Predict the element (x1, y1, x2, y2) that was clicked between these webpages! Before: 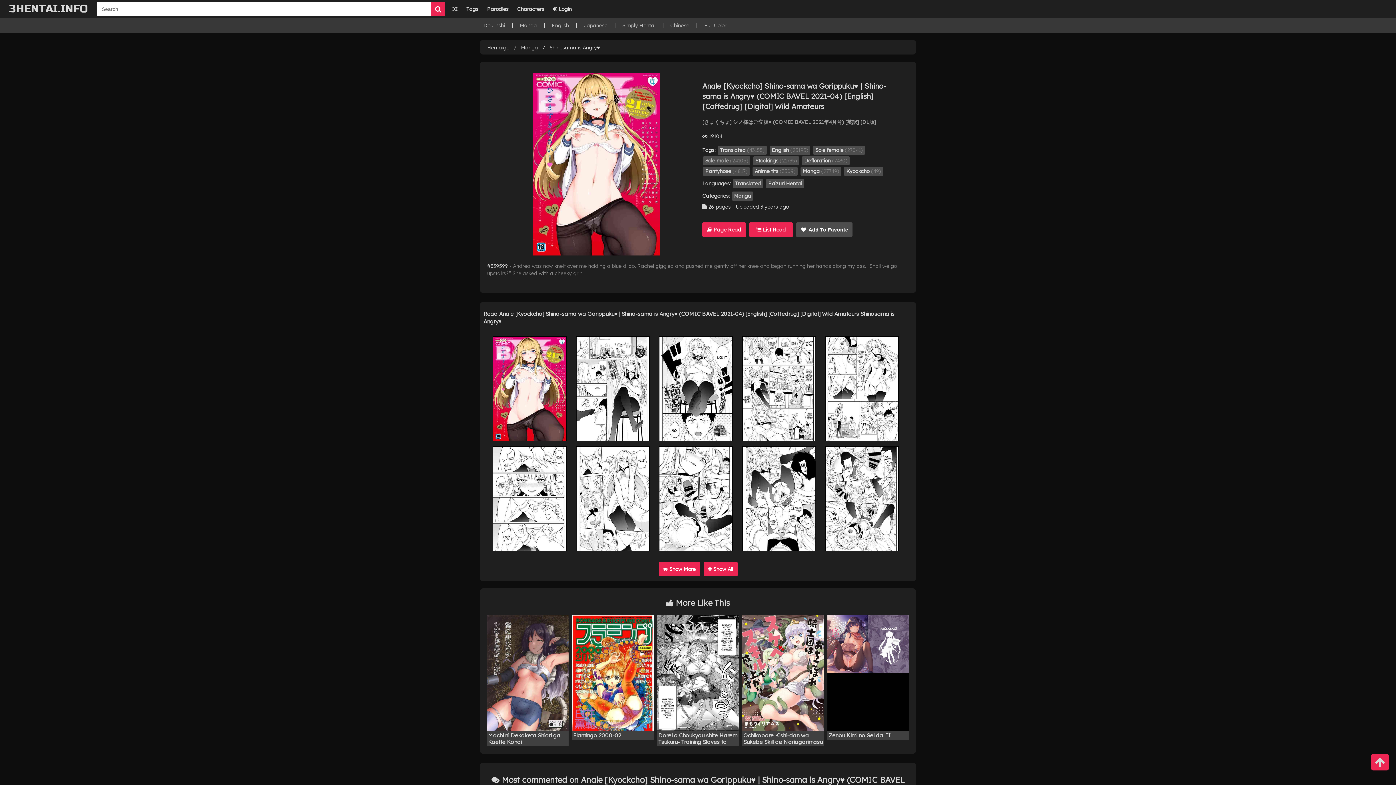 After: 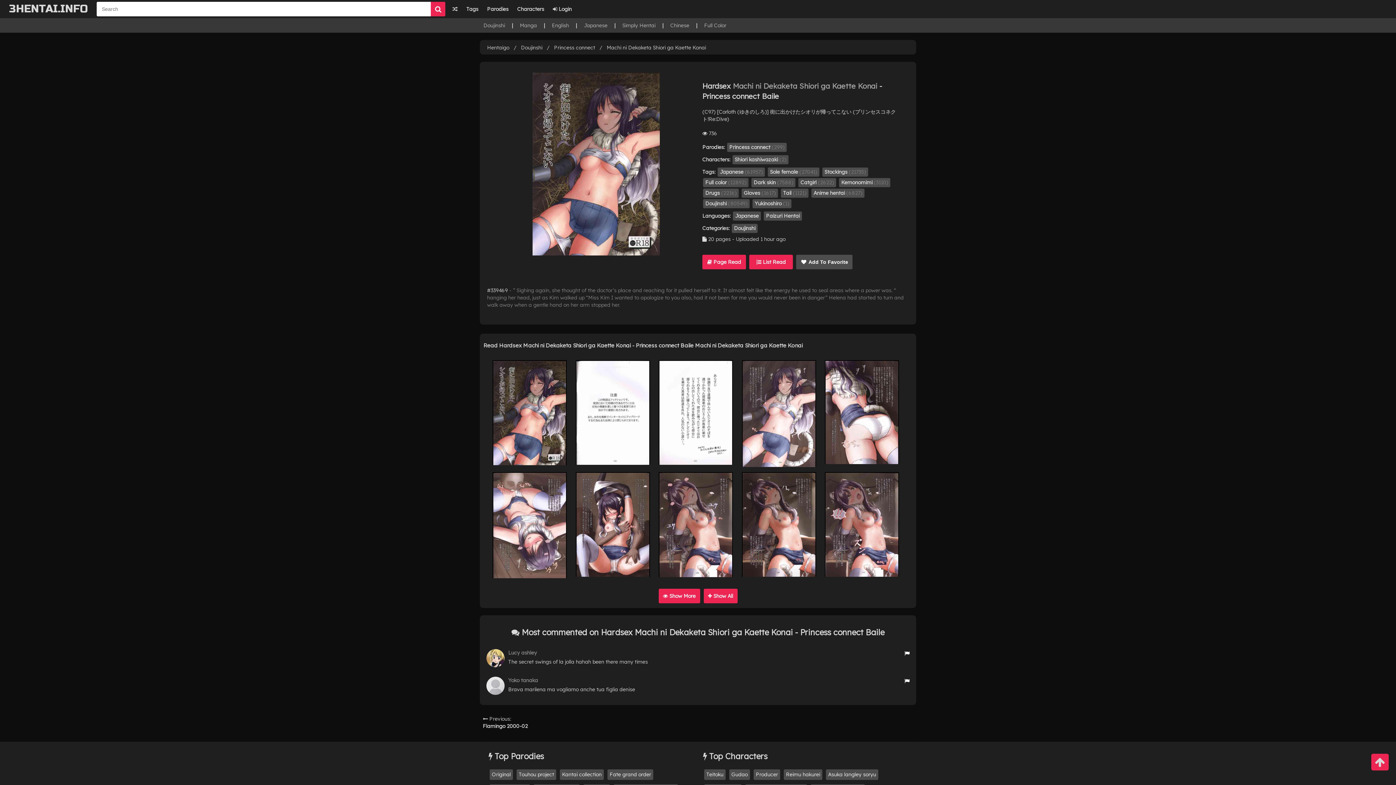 Action: bbox: (487, 615, 568, 731) label: Machi ni Dekaketa Shiori ga Kaette Konai